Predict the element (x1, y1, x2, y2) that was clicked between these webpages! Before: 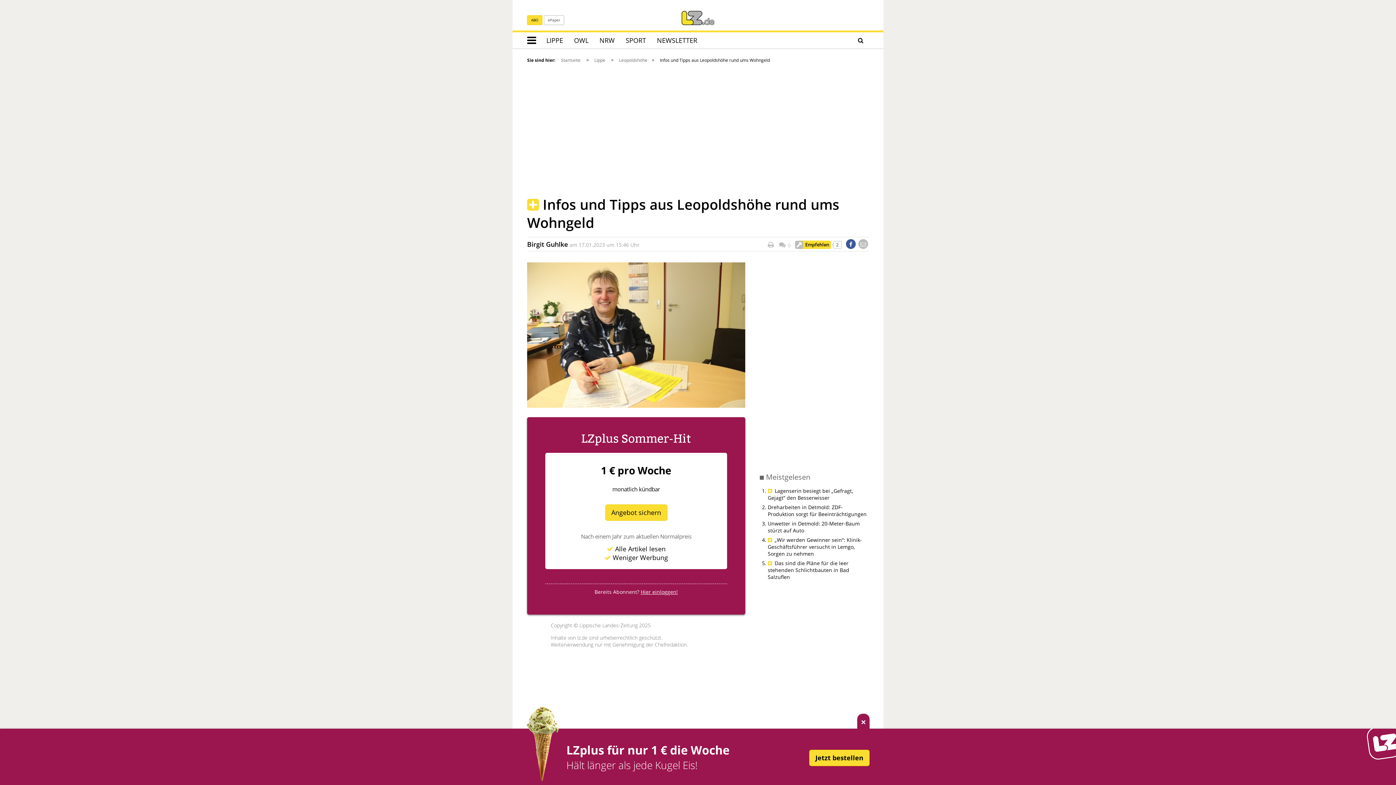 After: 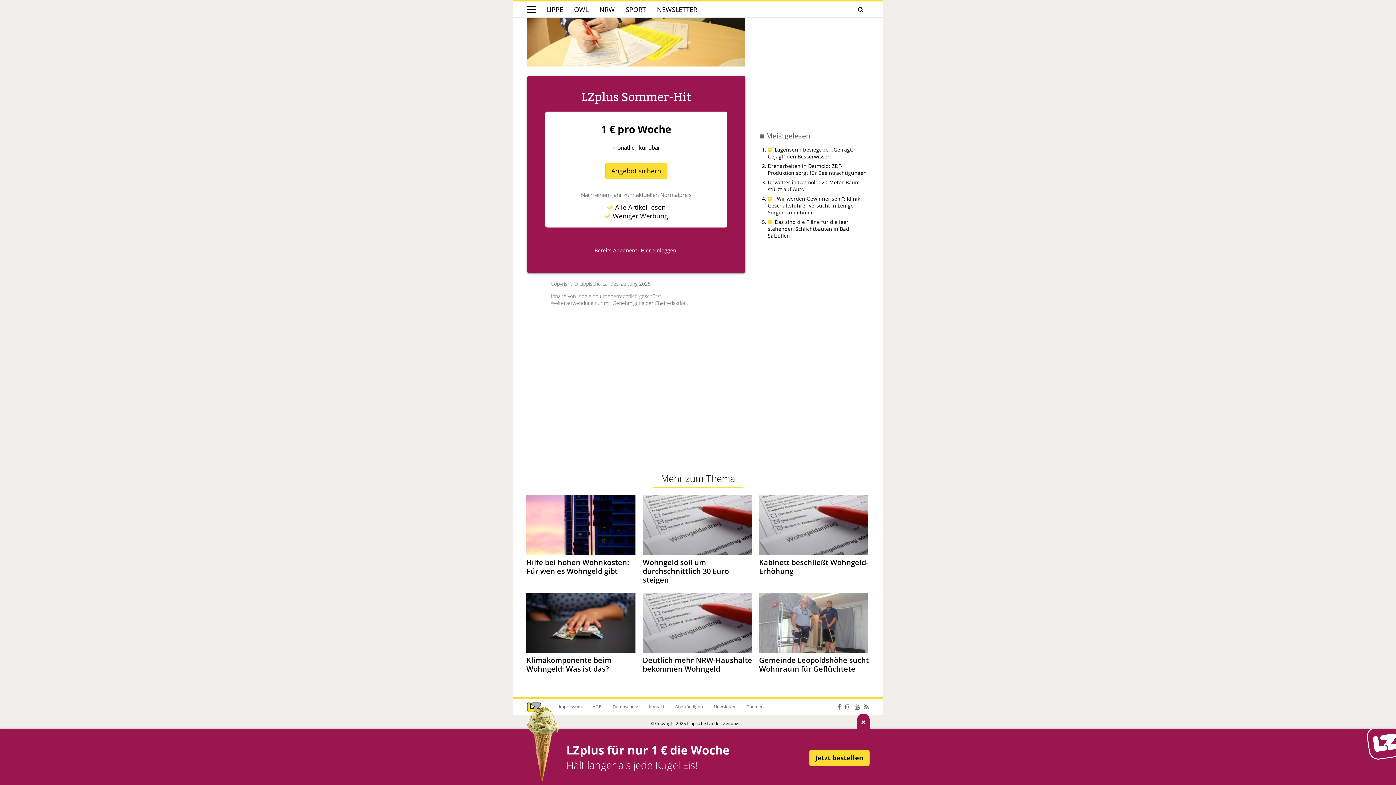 Action: bbox: (779, 240, 790, 248) label:  0